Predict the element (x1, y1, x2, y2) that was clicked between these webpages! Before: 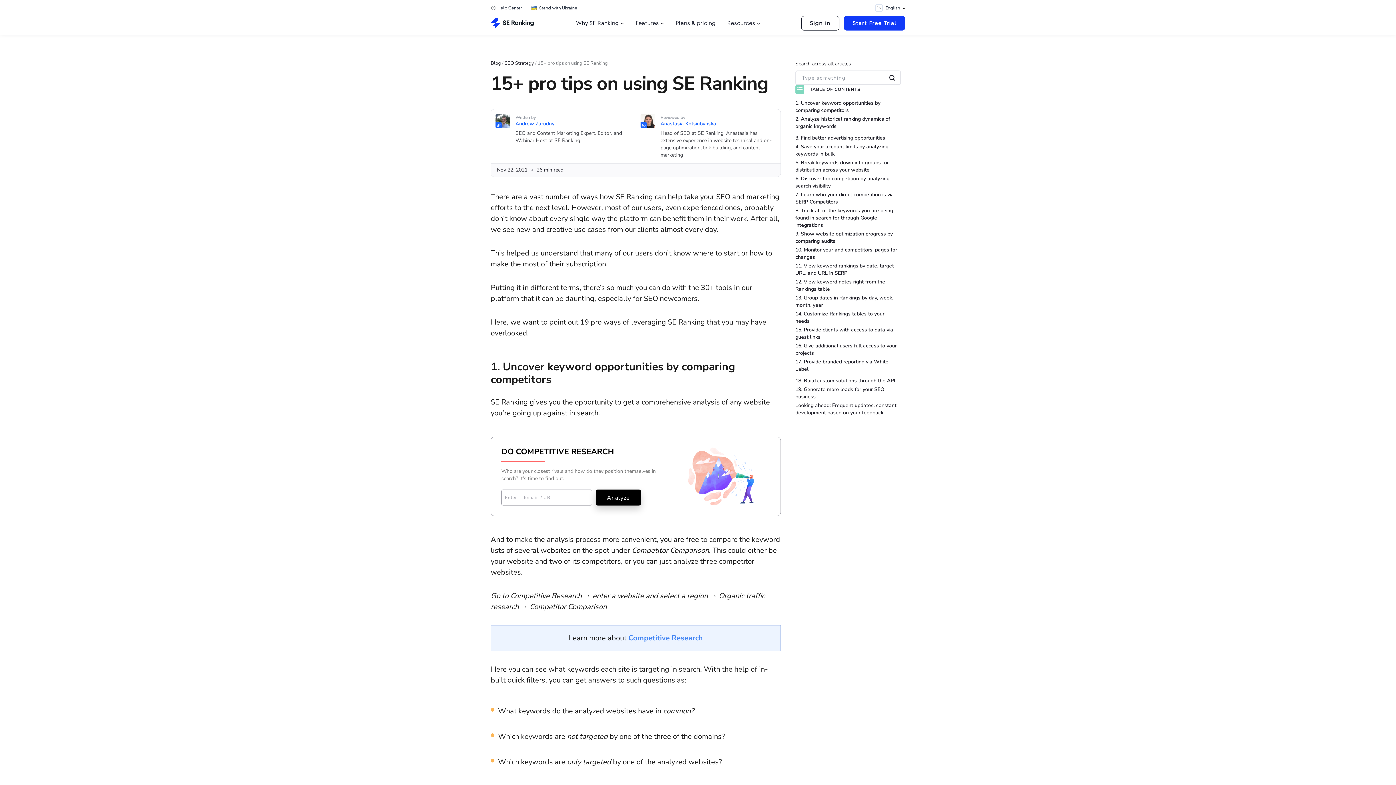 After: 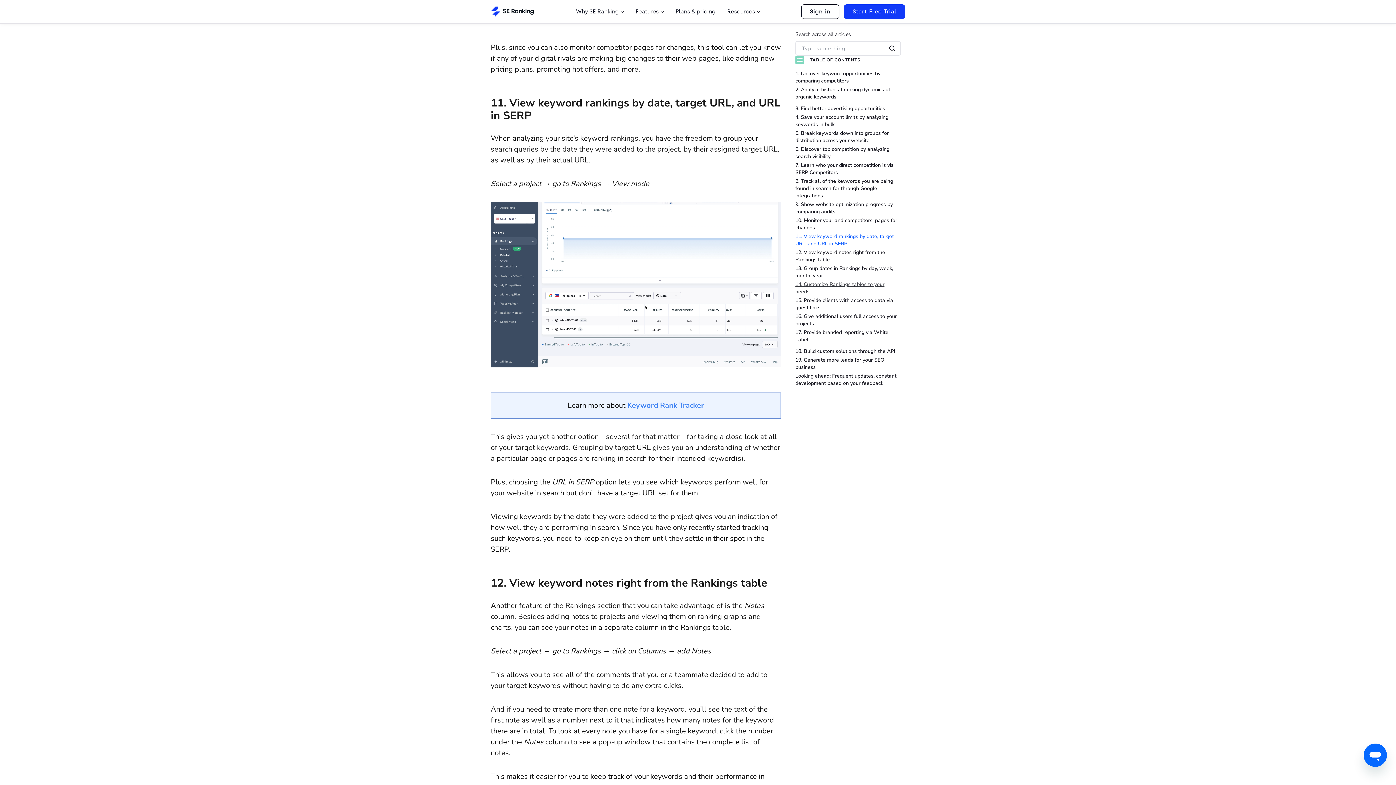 Action: label: 12. View keyword notes right from the Rankings table bbox: (795, 278, 898, 293)